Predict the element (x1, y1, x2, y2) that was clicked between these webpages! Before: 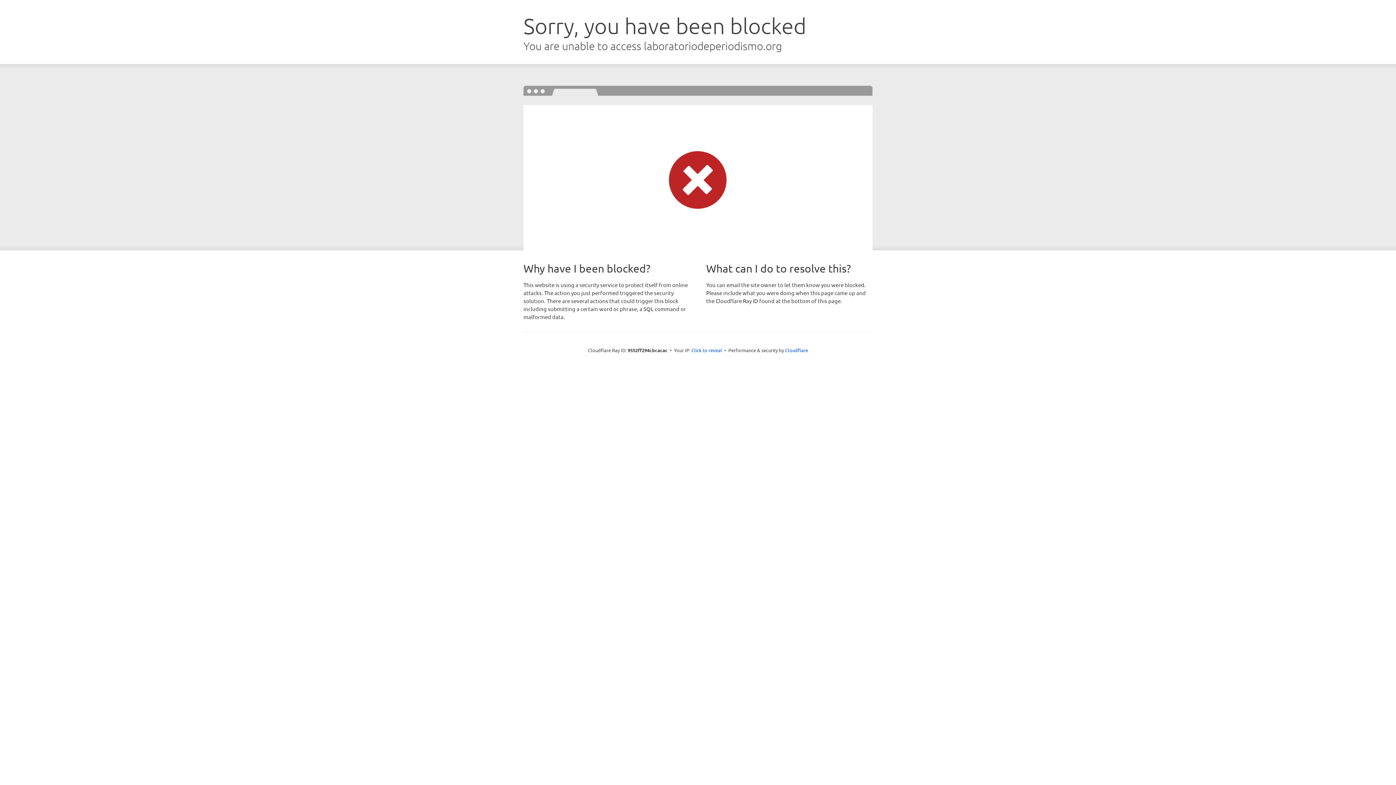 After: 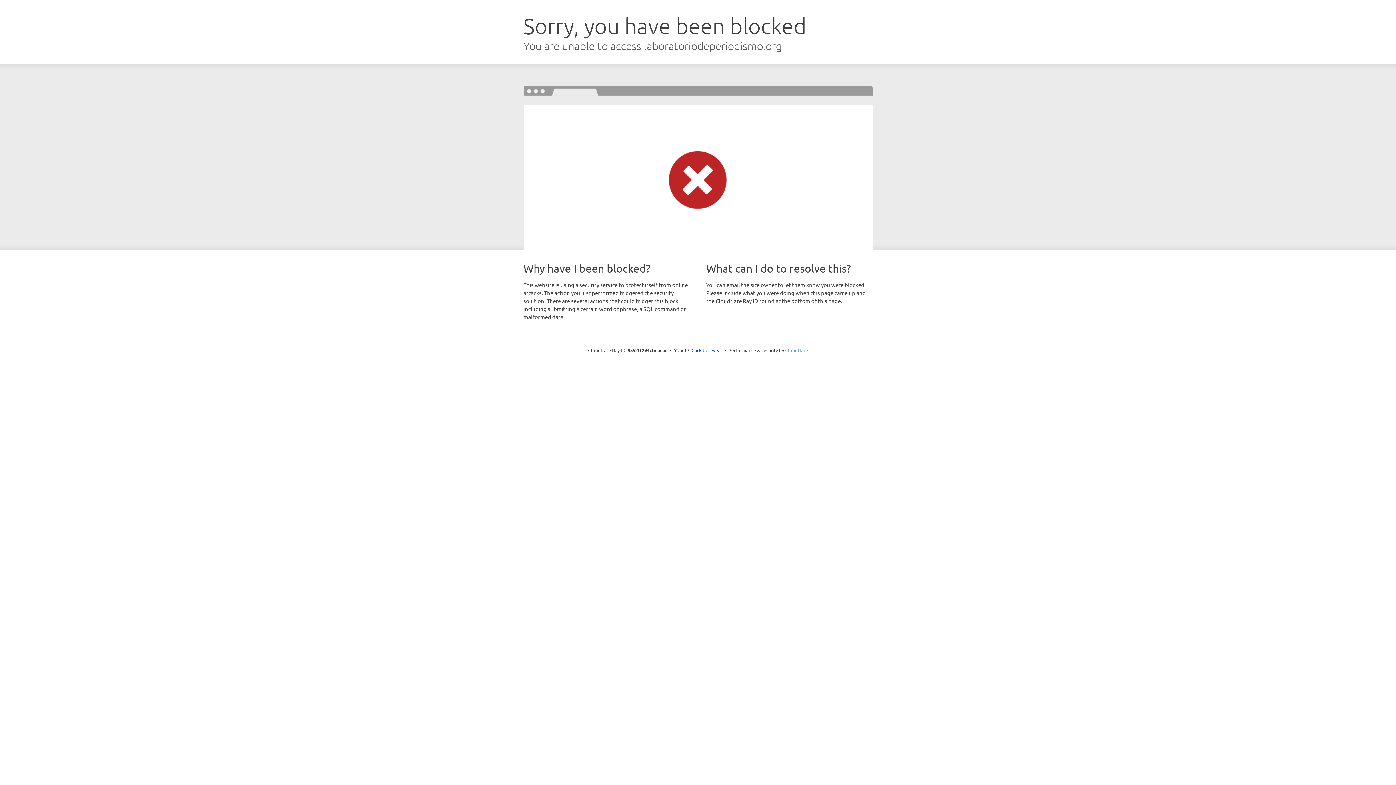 Action: bbox: (785, 347, 808, 353) label: Cloudflare